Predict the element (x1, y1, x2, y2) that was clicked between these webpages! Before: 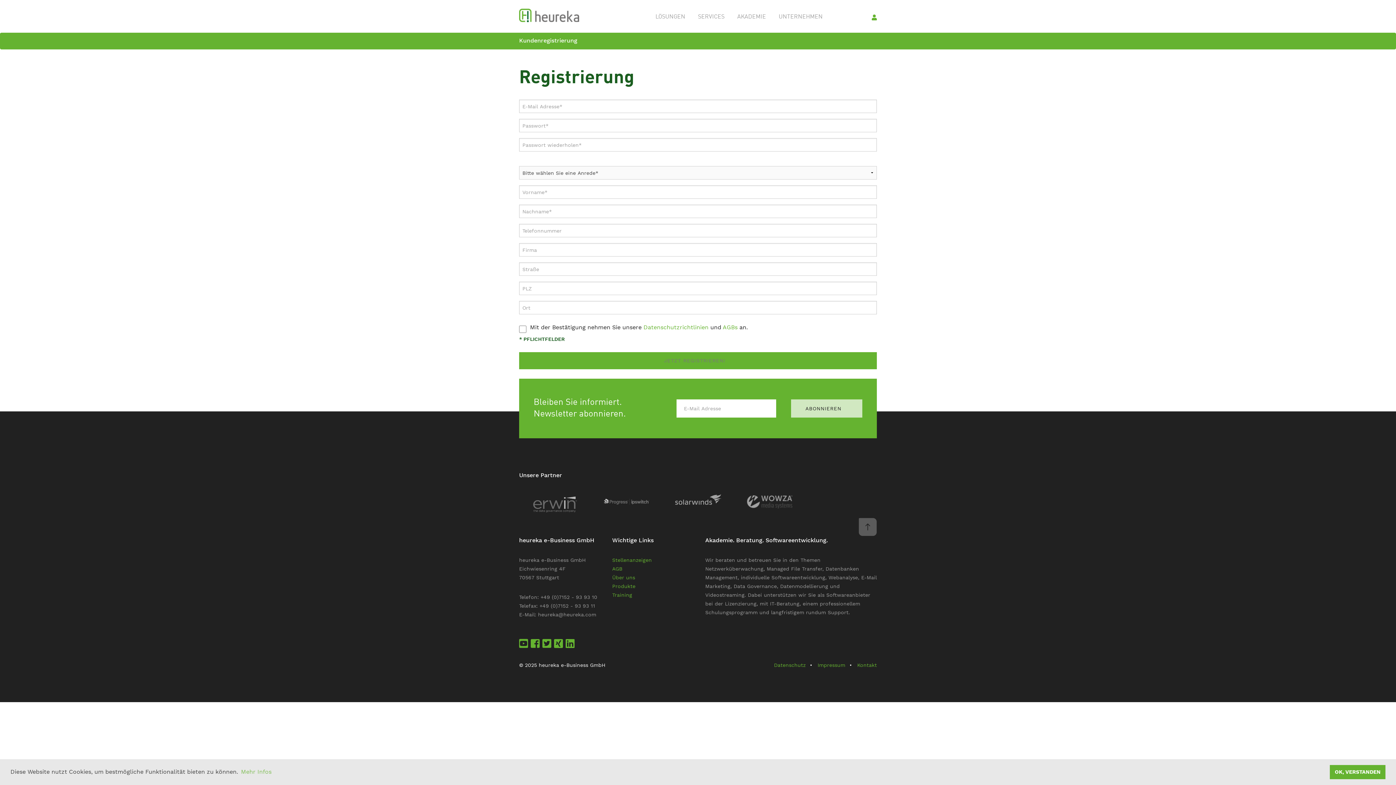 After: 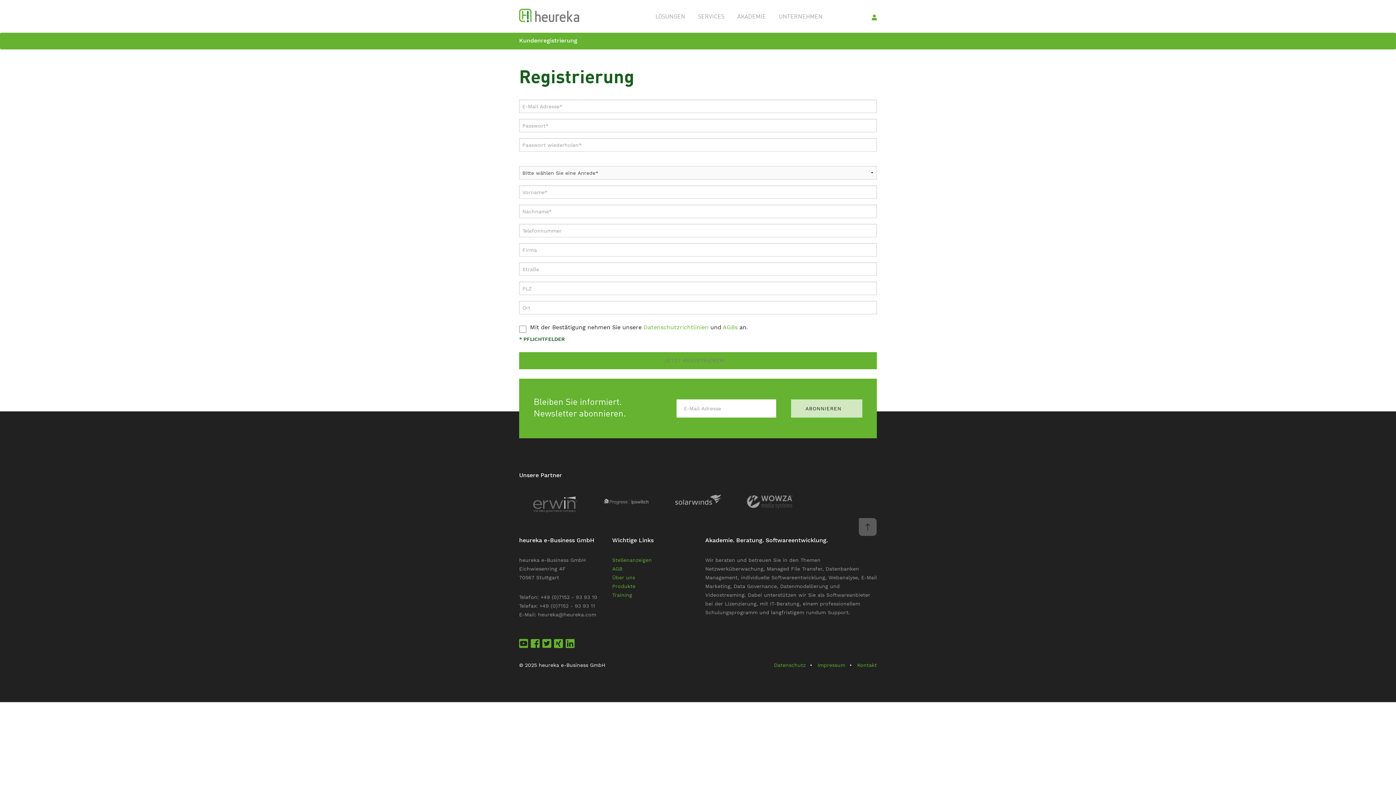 Action: label: dismiss cookie message bbox: (1330, 765, 1385, 779)